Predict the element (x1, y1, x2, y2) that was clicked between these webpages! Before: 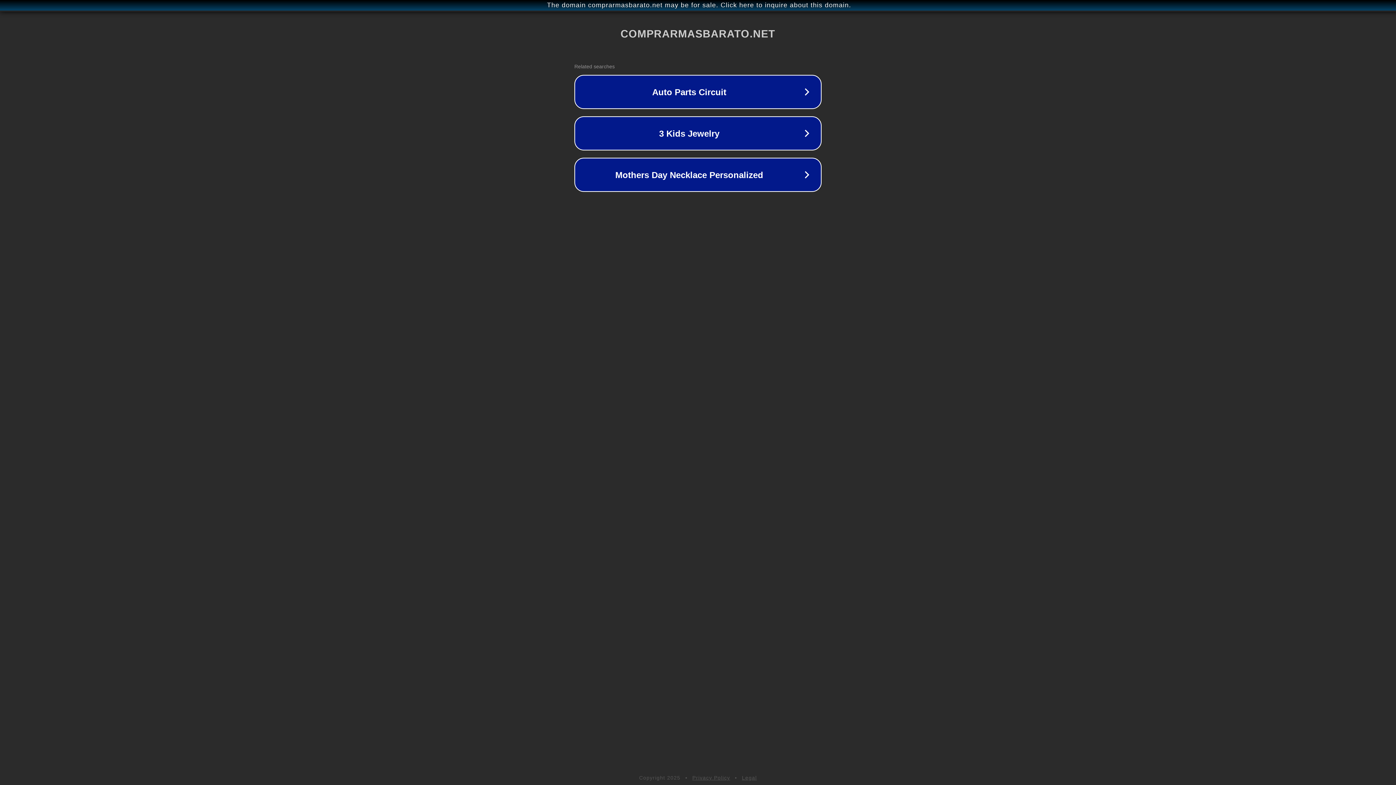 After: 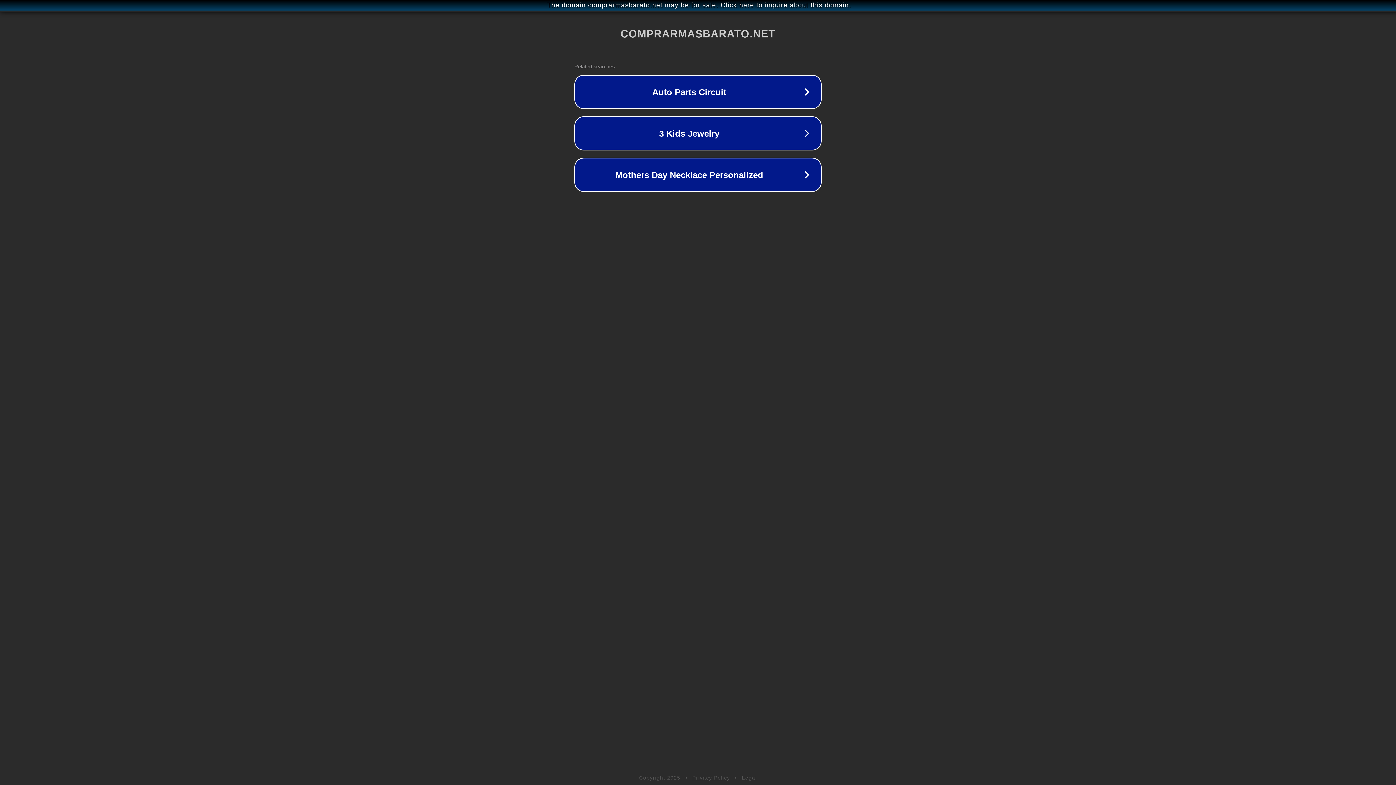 Action: label: Legal bbox: (742, 775, 757, 781)